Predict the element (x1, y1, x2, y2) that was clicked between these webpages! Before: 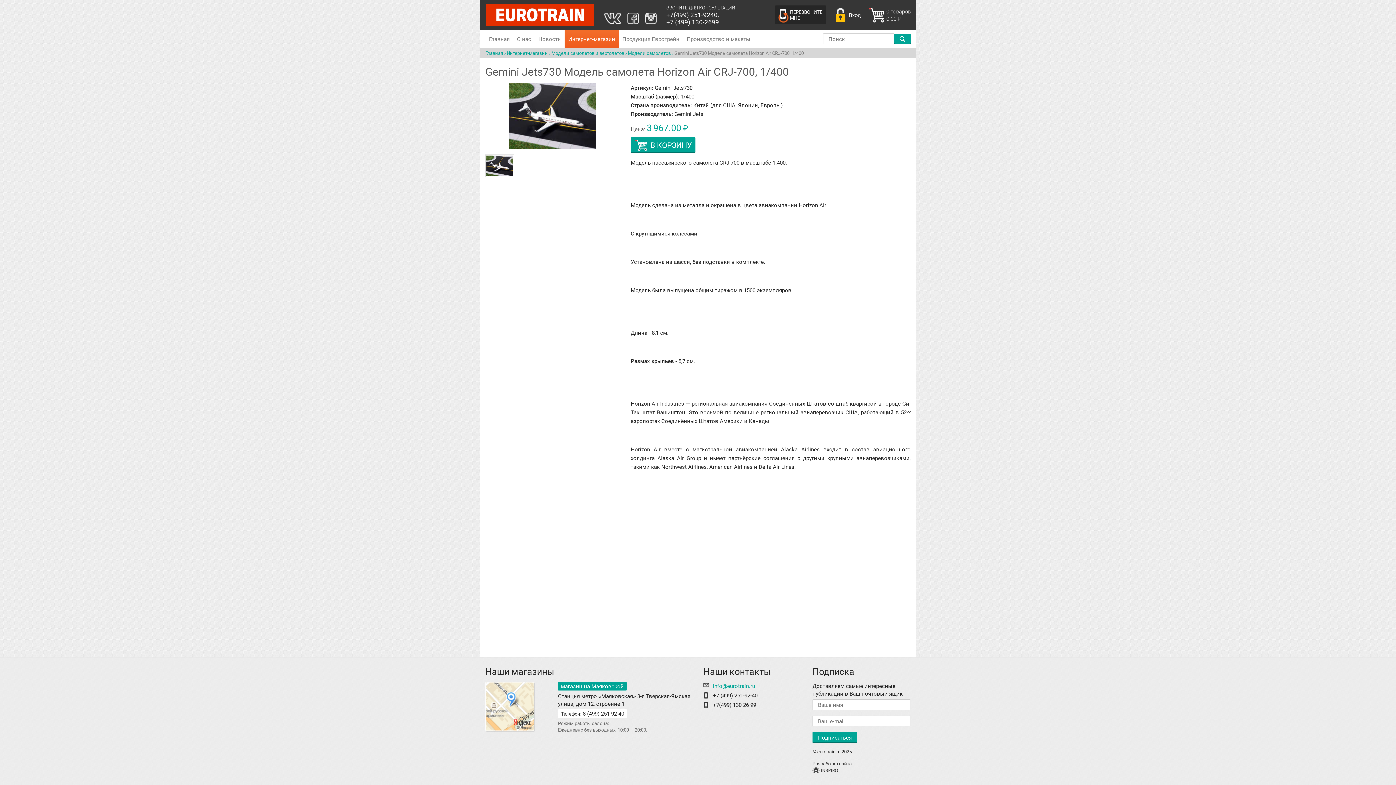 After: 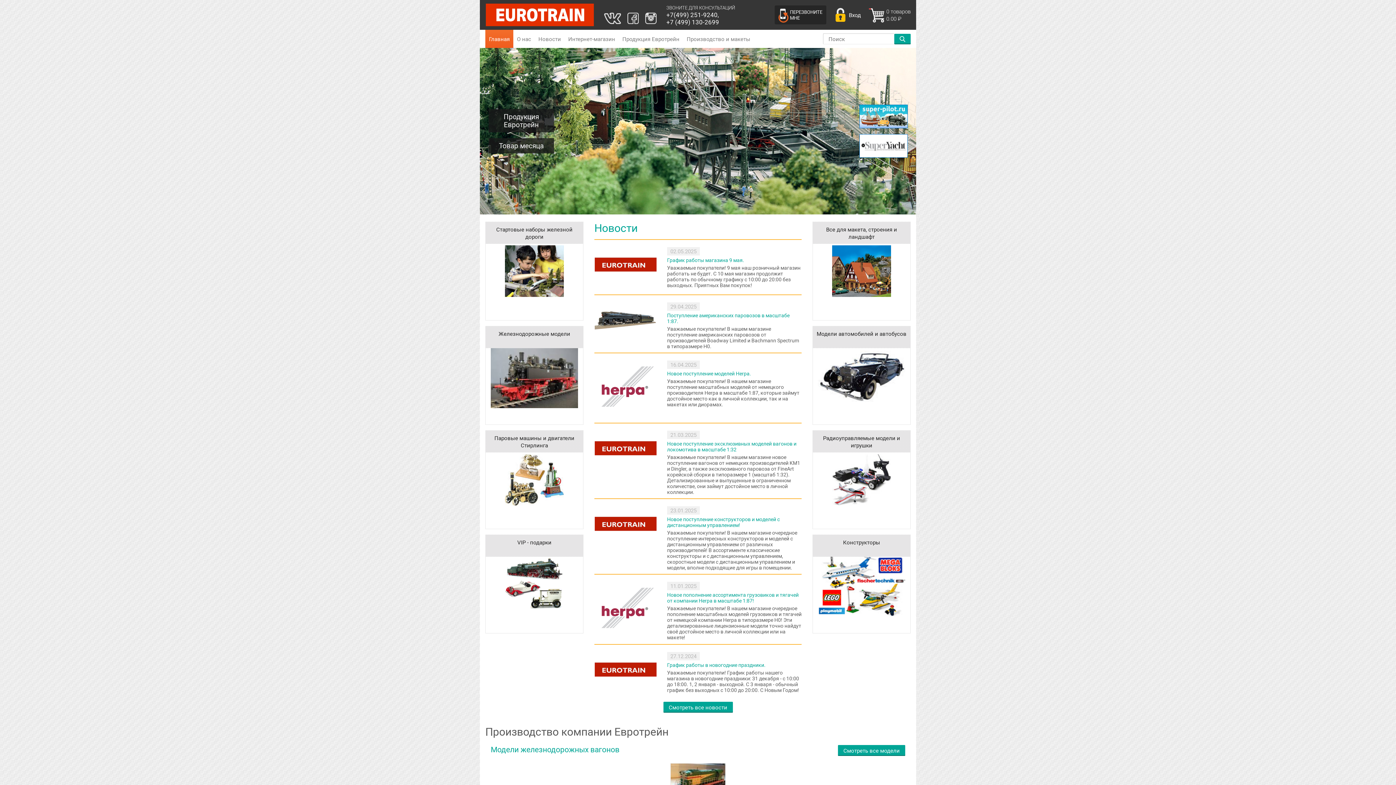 Action: bbox: (485, 29, 513, 48) label: Главная